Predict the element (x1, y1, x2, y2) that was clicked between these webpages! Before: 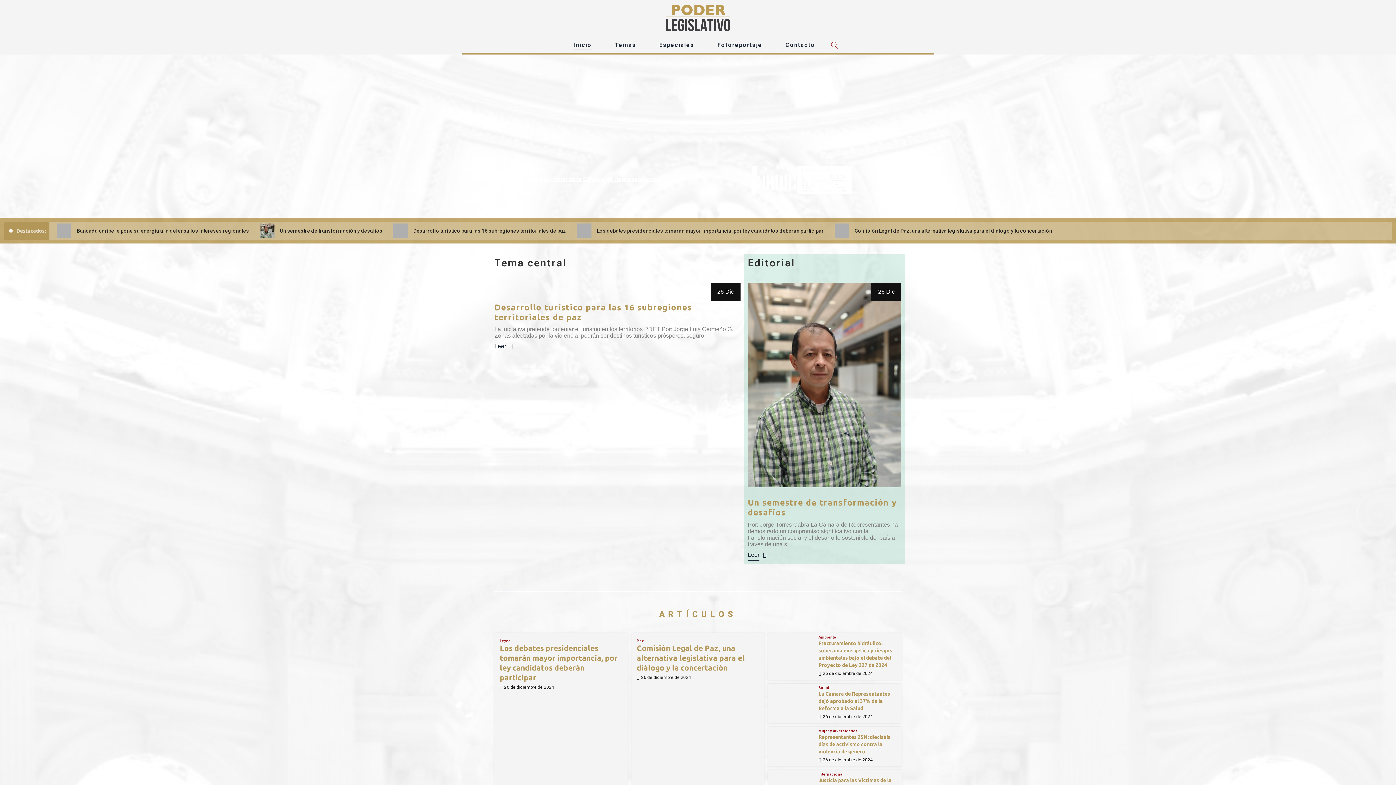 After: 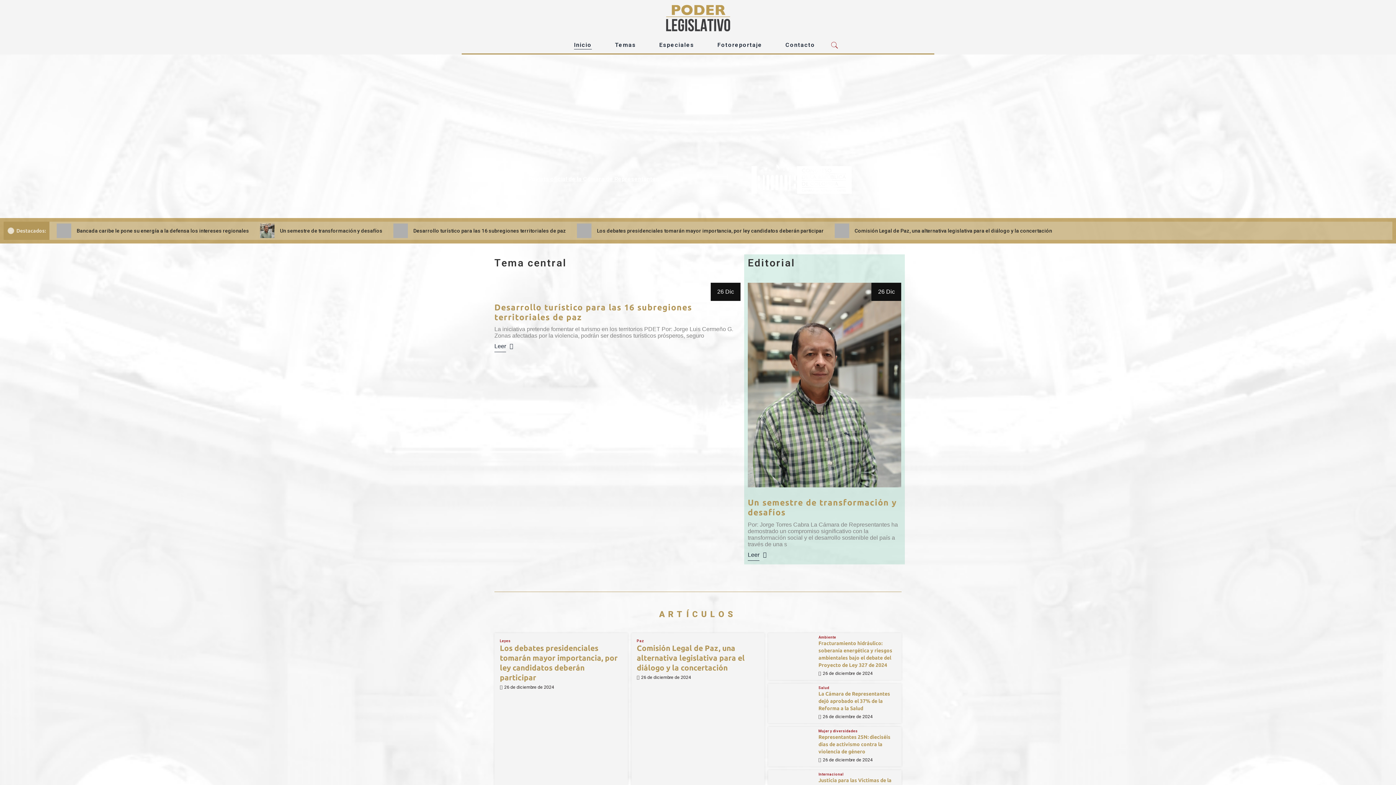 Action: label: Mujer y diversidades bbox: (818, 728, 857, 733)